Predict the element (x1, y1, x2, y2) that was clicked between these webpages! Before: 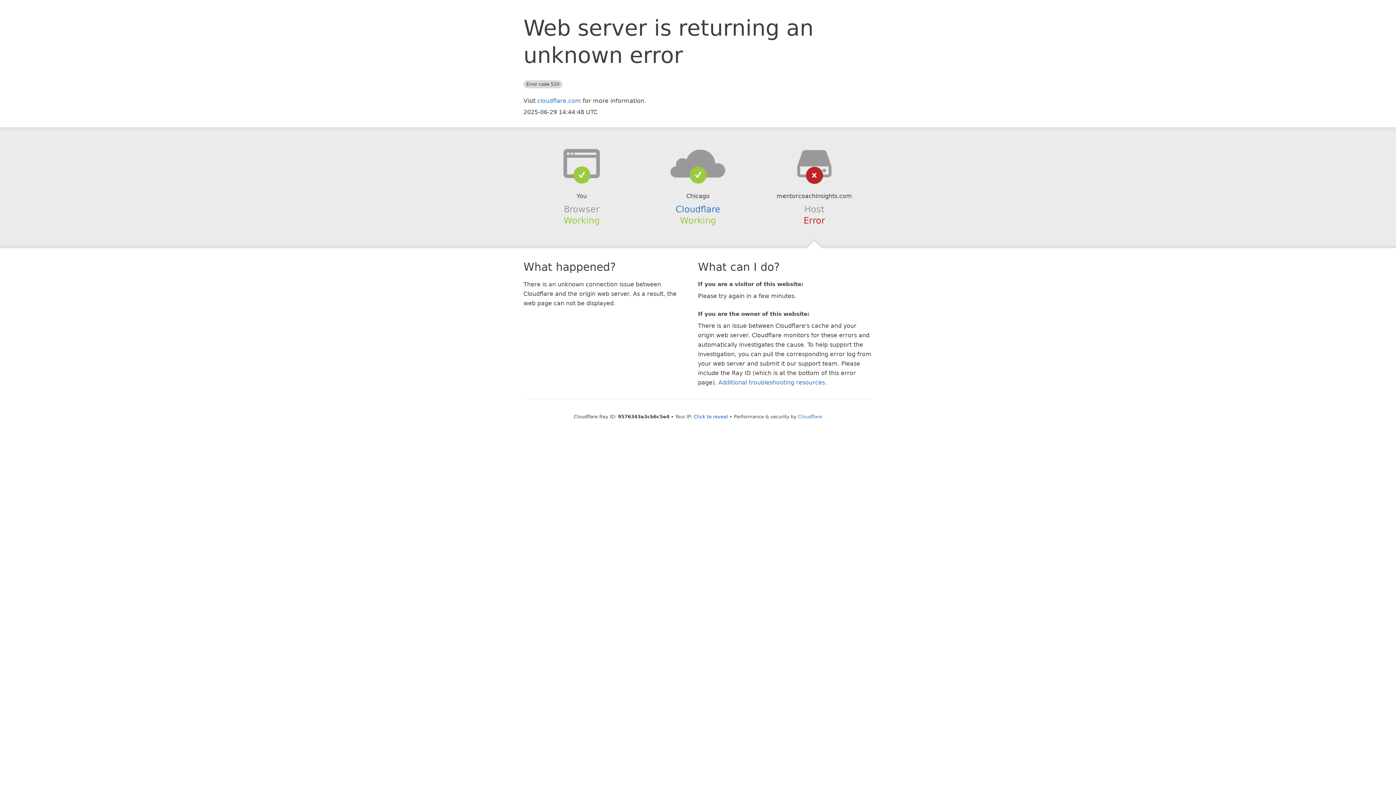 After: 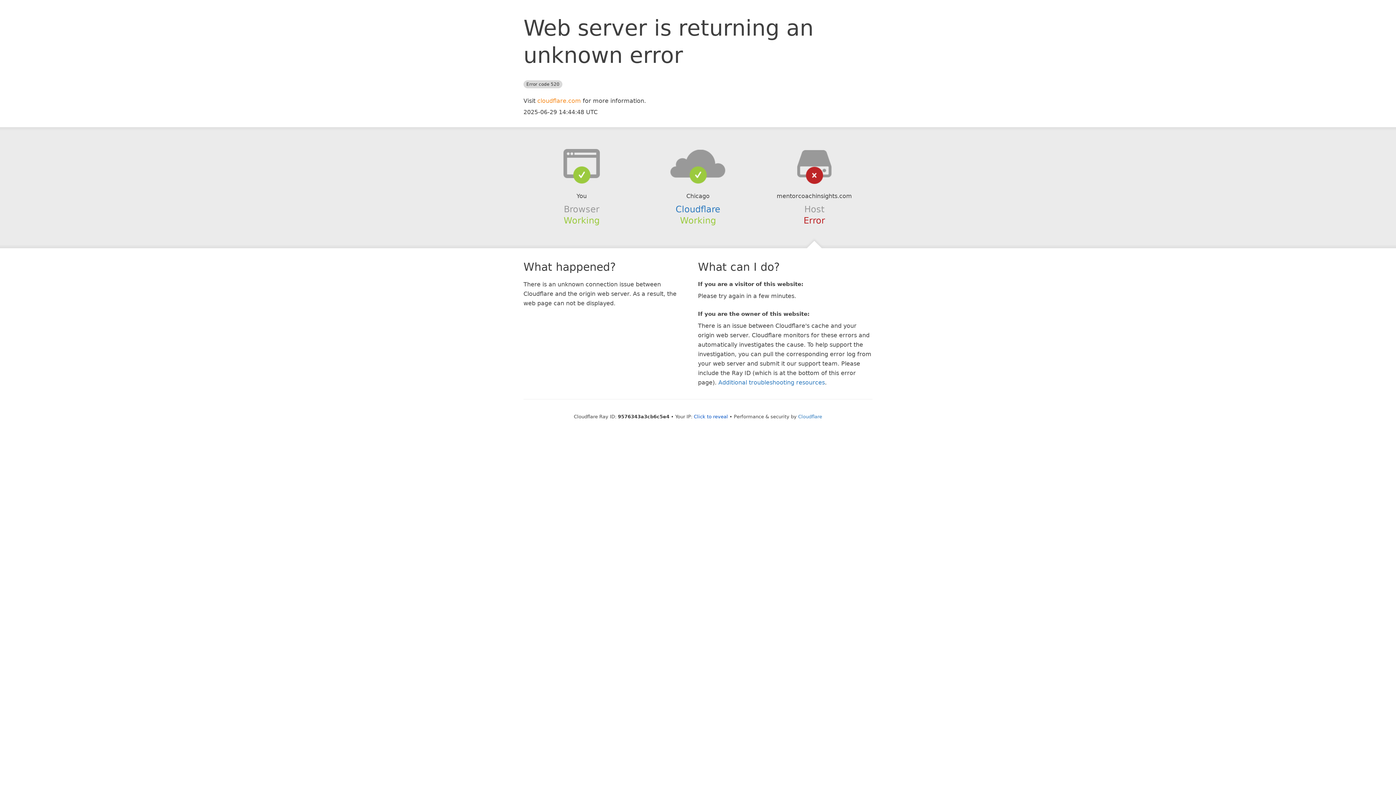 Action: label: cloudflare.com bbox: (537, 97, 581, 104)